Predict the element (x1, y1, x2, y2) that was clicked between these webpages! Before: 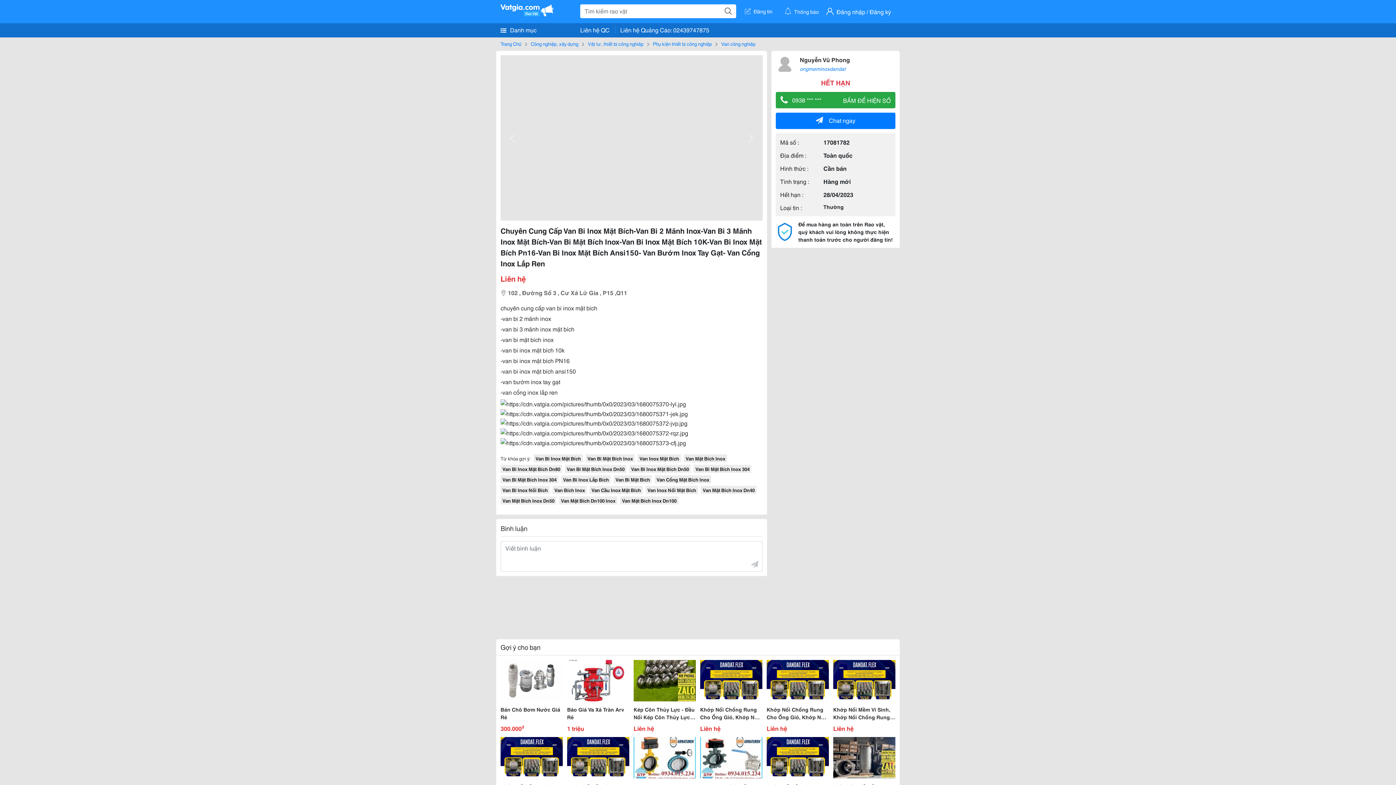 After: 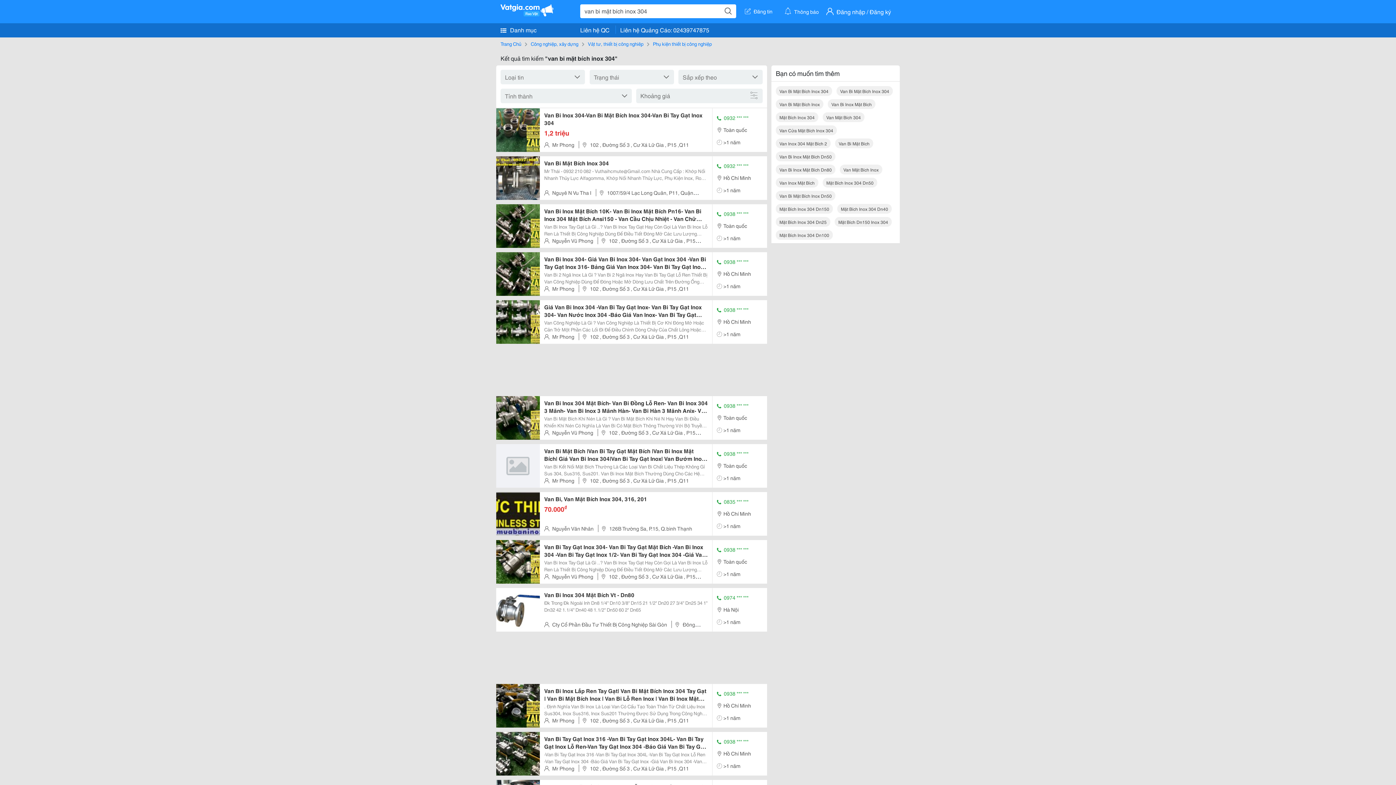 Action: label: Van Bi Mặt Bích Inox 304 bbox: (693, 465, 751, 473)